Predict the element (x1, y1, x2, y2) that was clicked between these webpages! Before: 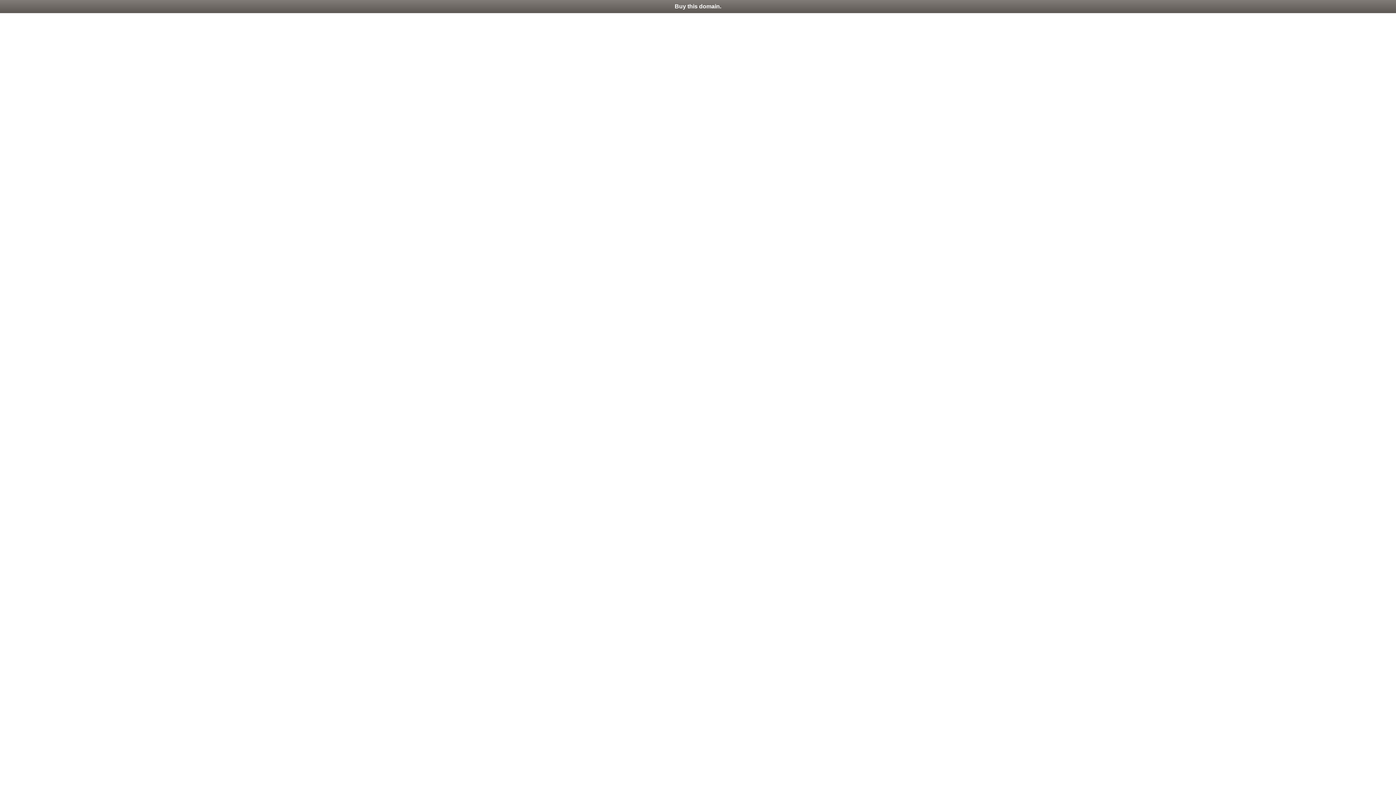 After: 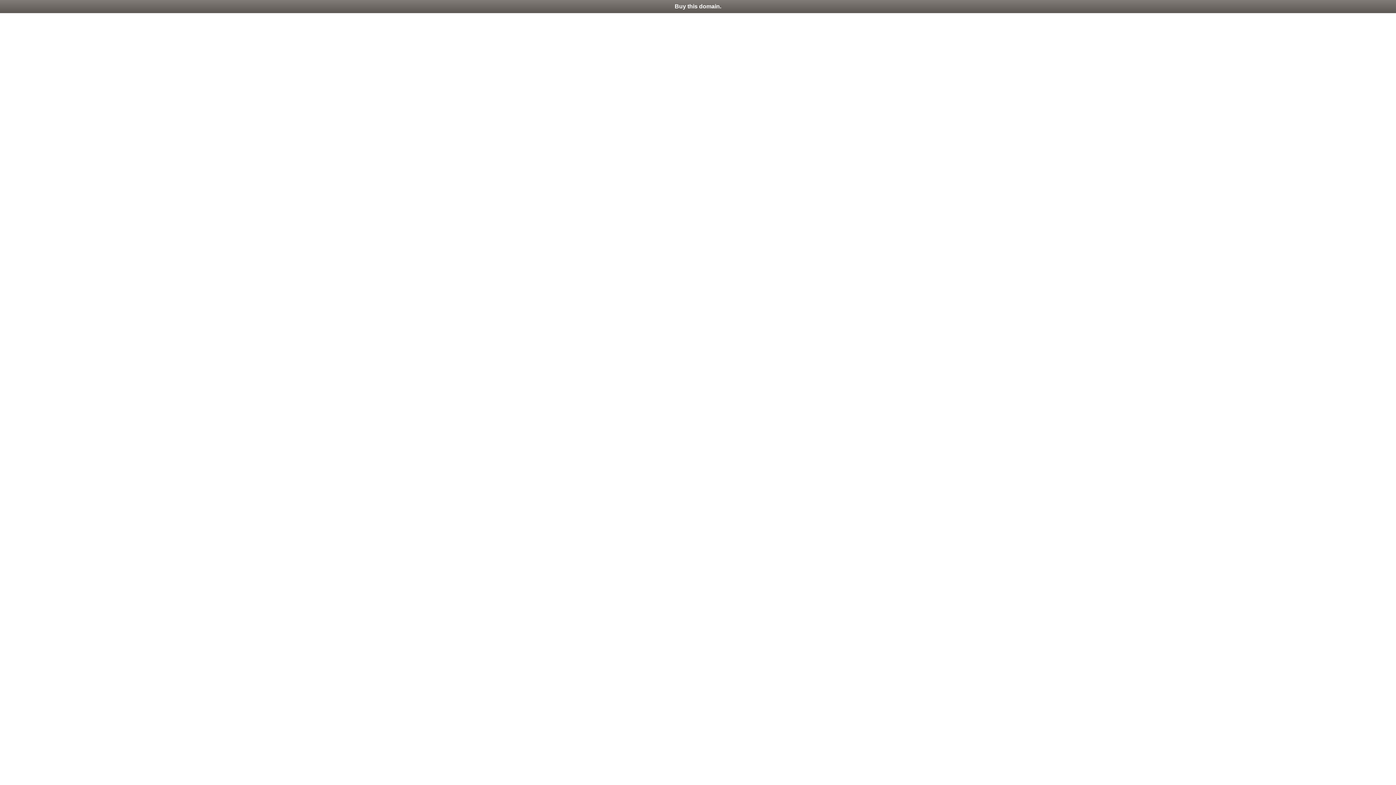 Action: label: Buy this domain. bbox: (0, 0, 1396, 13)